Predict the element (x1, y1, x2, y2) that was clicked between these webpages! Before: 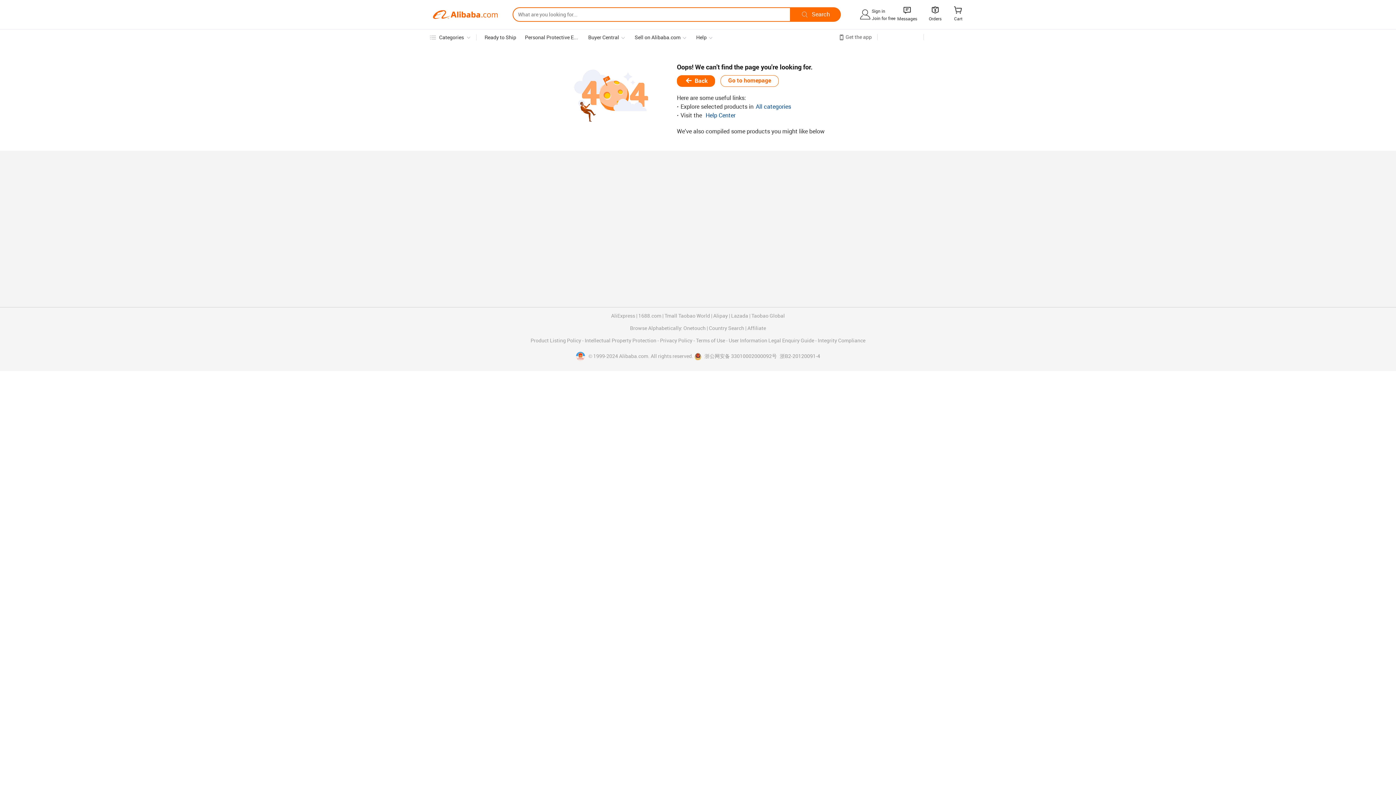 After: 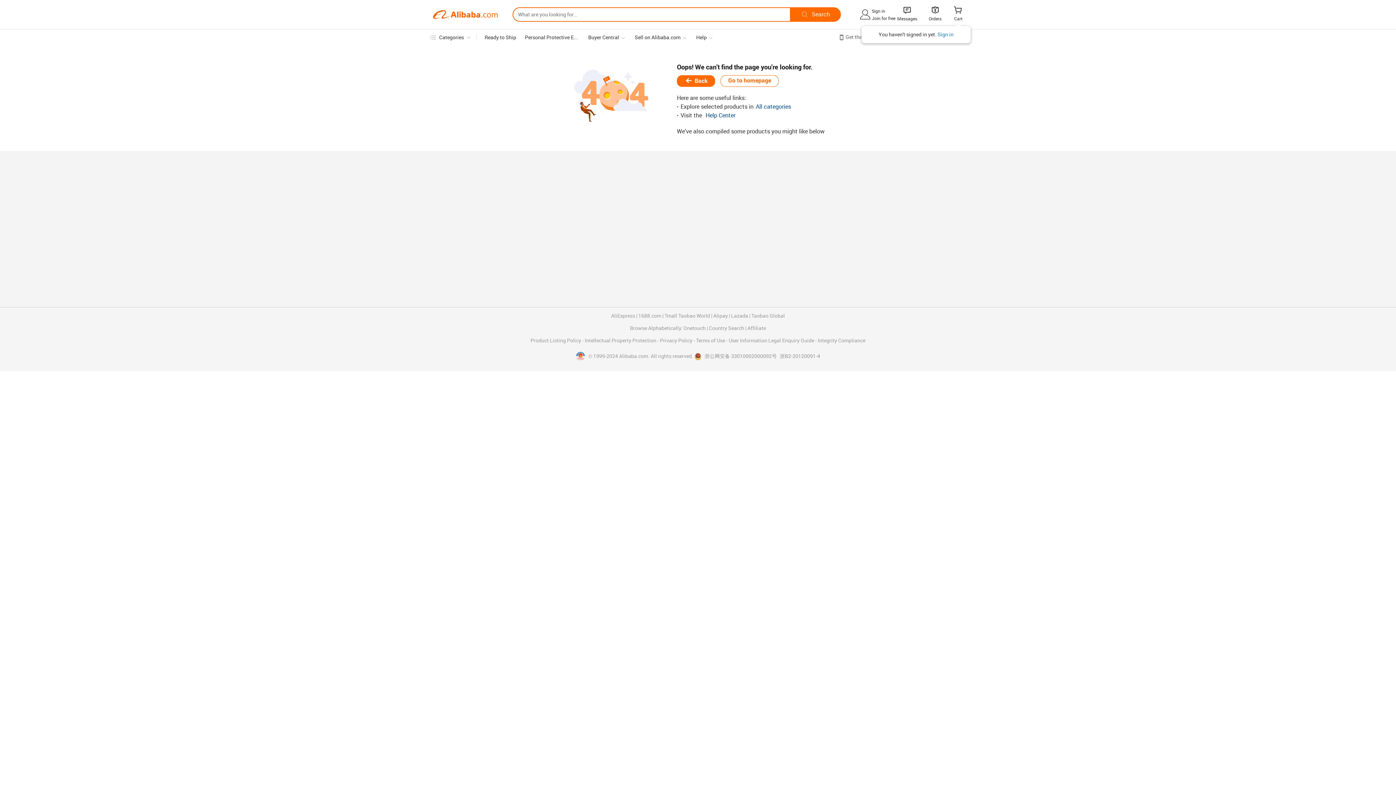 Action: label: 
Cart bbox: (947, 2, 963, 26)